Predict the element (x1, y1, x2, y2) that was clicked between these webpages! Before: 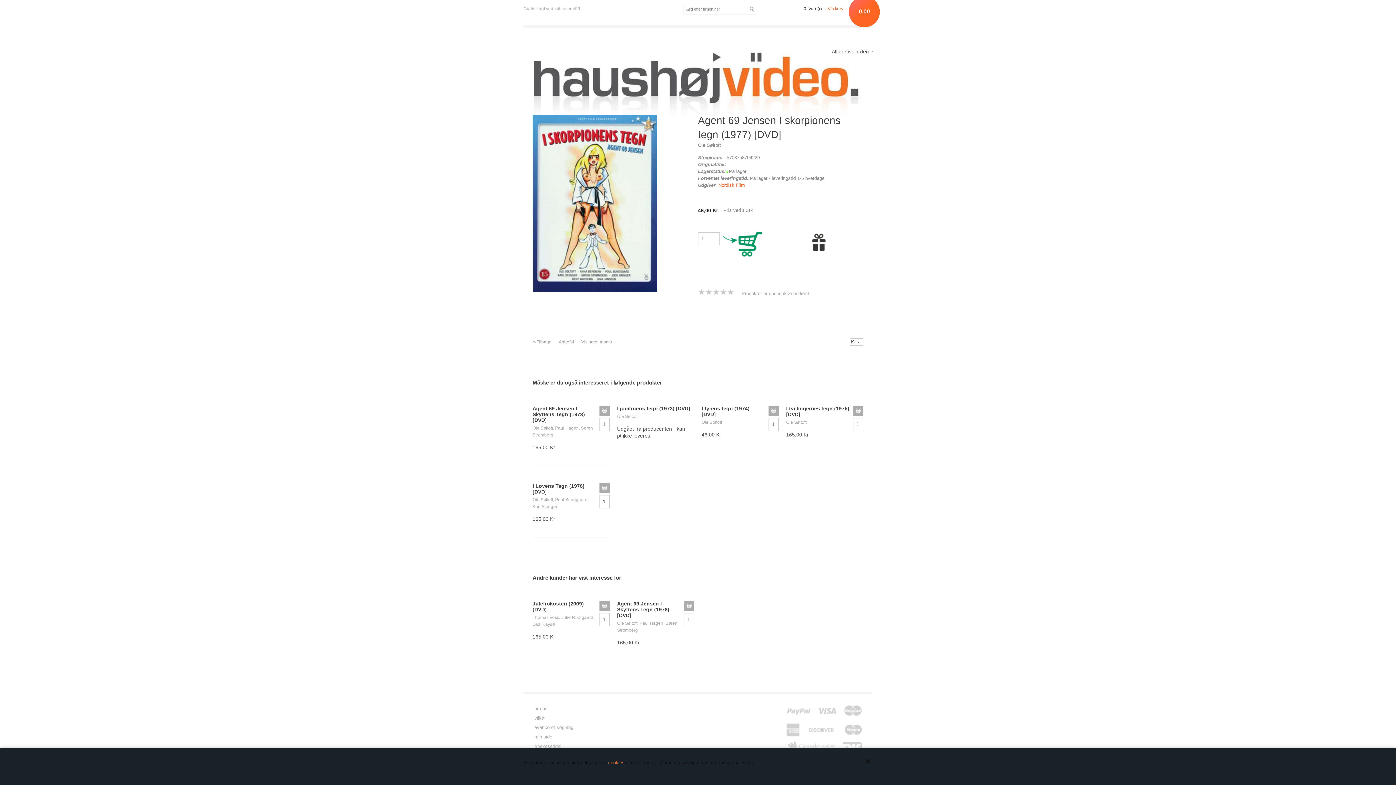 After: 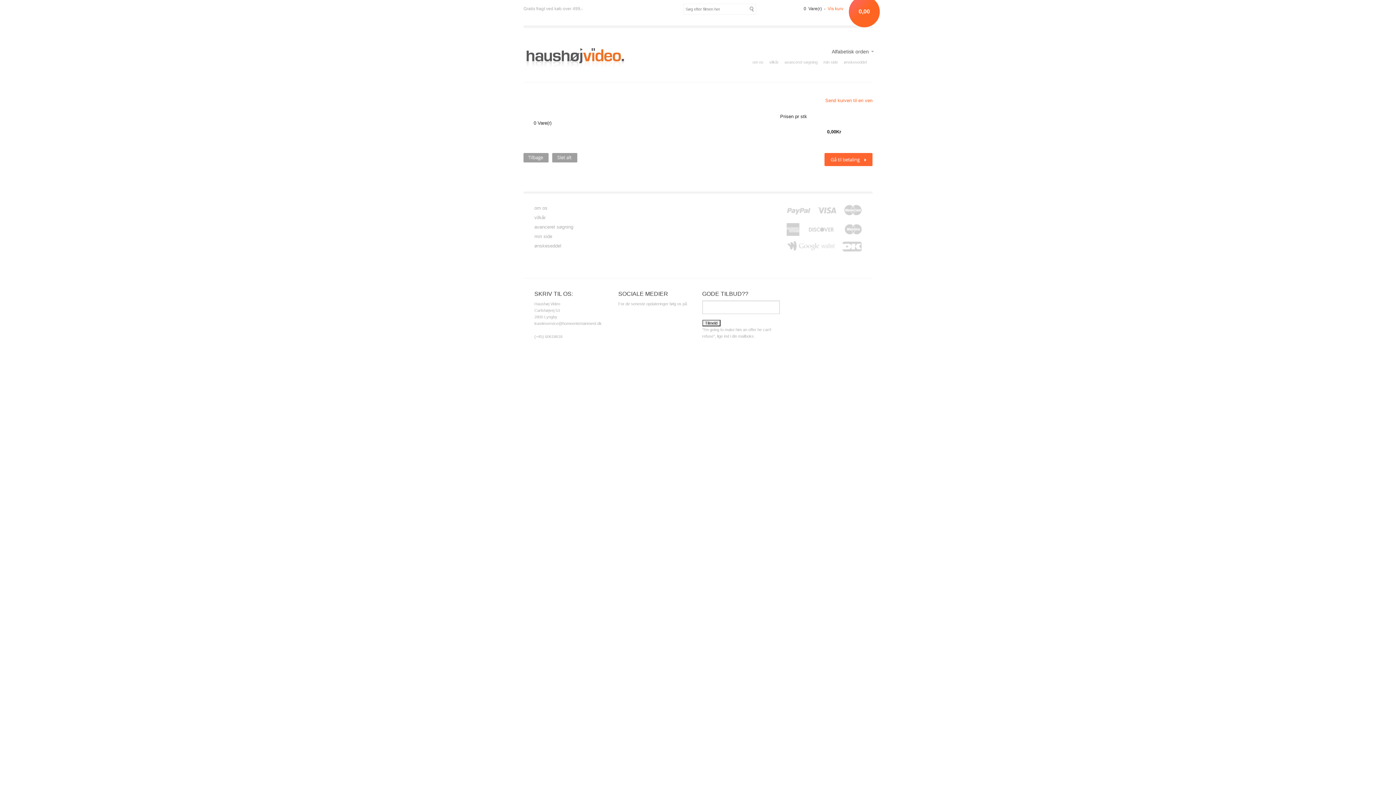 Action: bbox: (827, 6, 843, 11) label: Vis kurv